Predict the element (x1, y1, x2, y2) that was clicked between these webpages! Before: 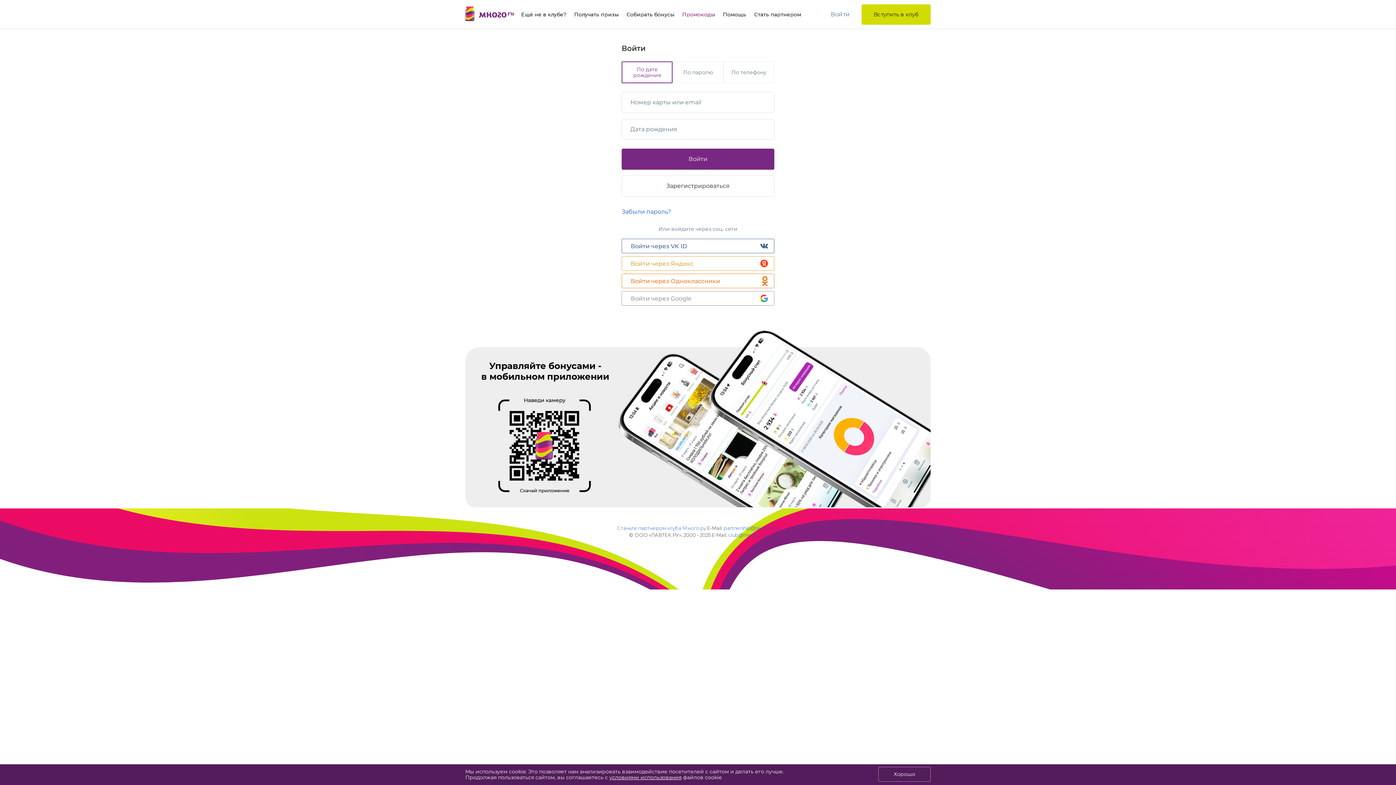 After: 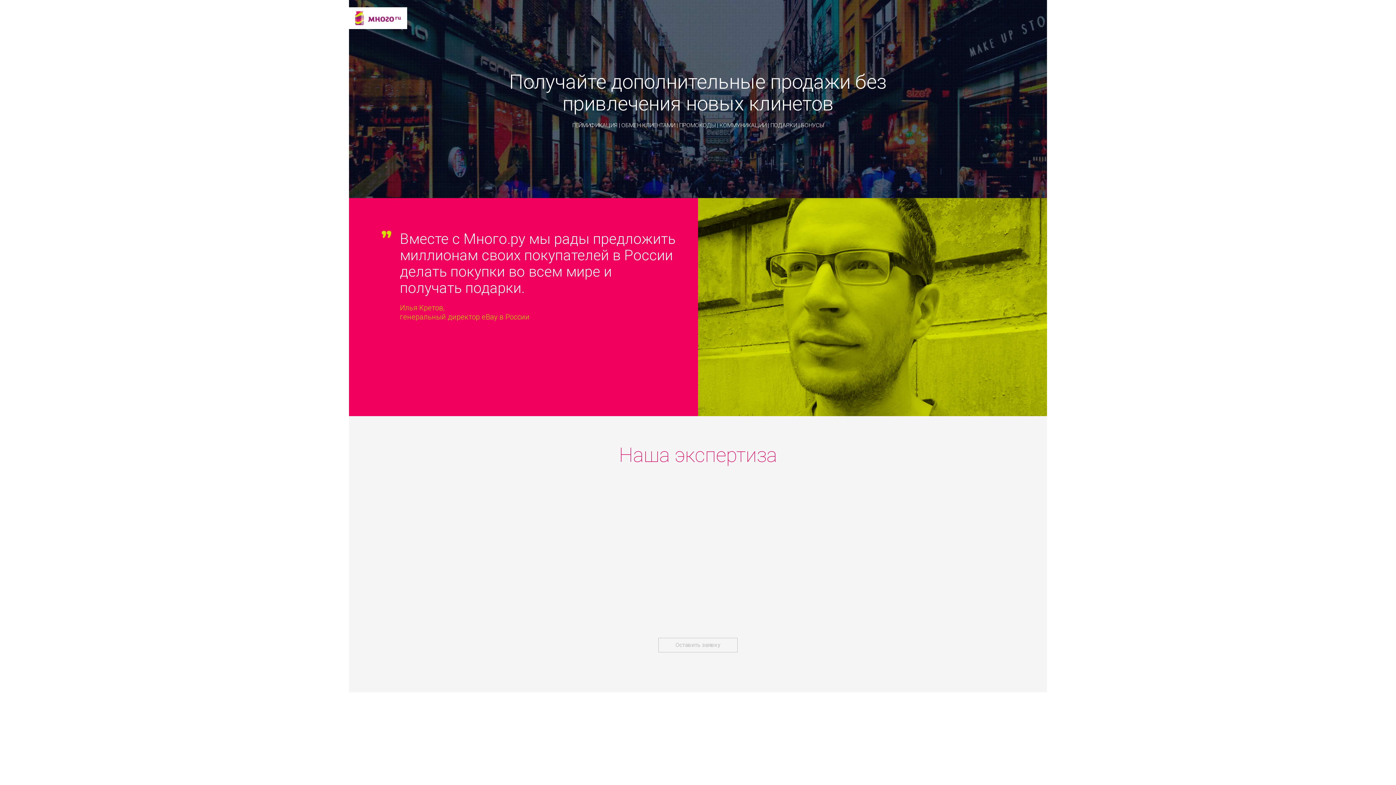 Action: bbox: (617, 525, 706, 531) label: Станьте партнером клуба Много.ру